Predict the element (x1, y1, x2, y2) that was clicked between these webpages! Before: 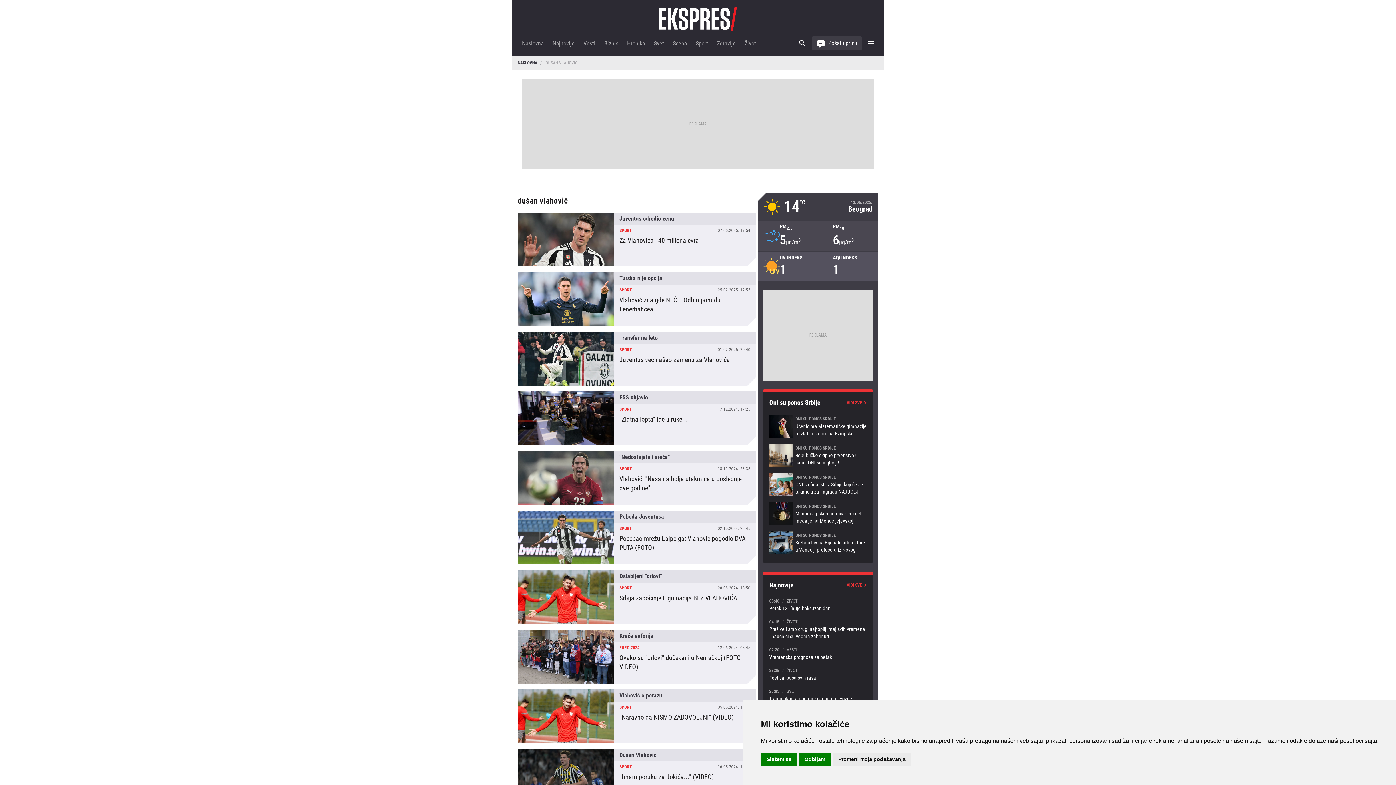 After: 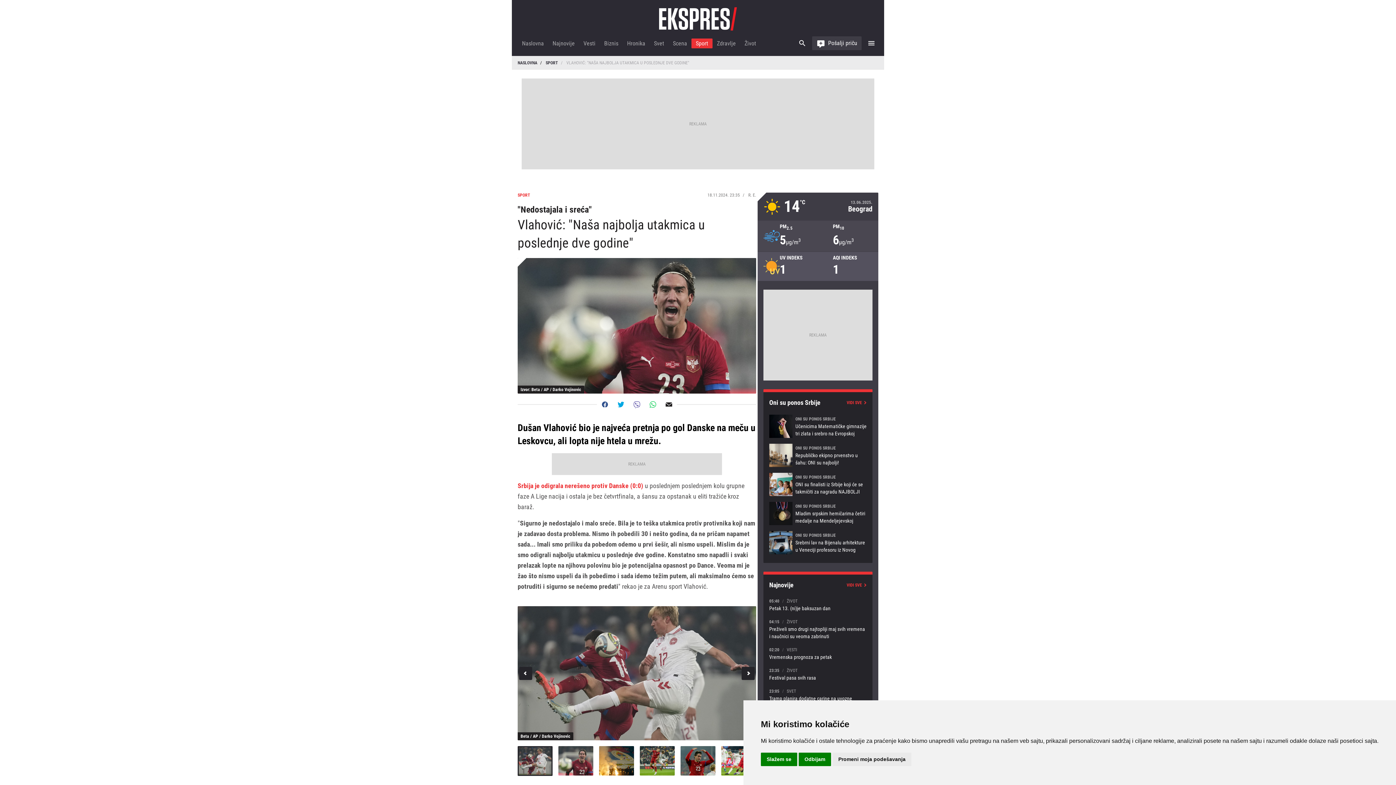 Action: bbox: (517, 451, 756, 505) label: Vlahović: "Naša najbolja utakmica u poslednje dve godine"